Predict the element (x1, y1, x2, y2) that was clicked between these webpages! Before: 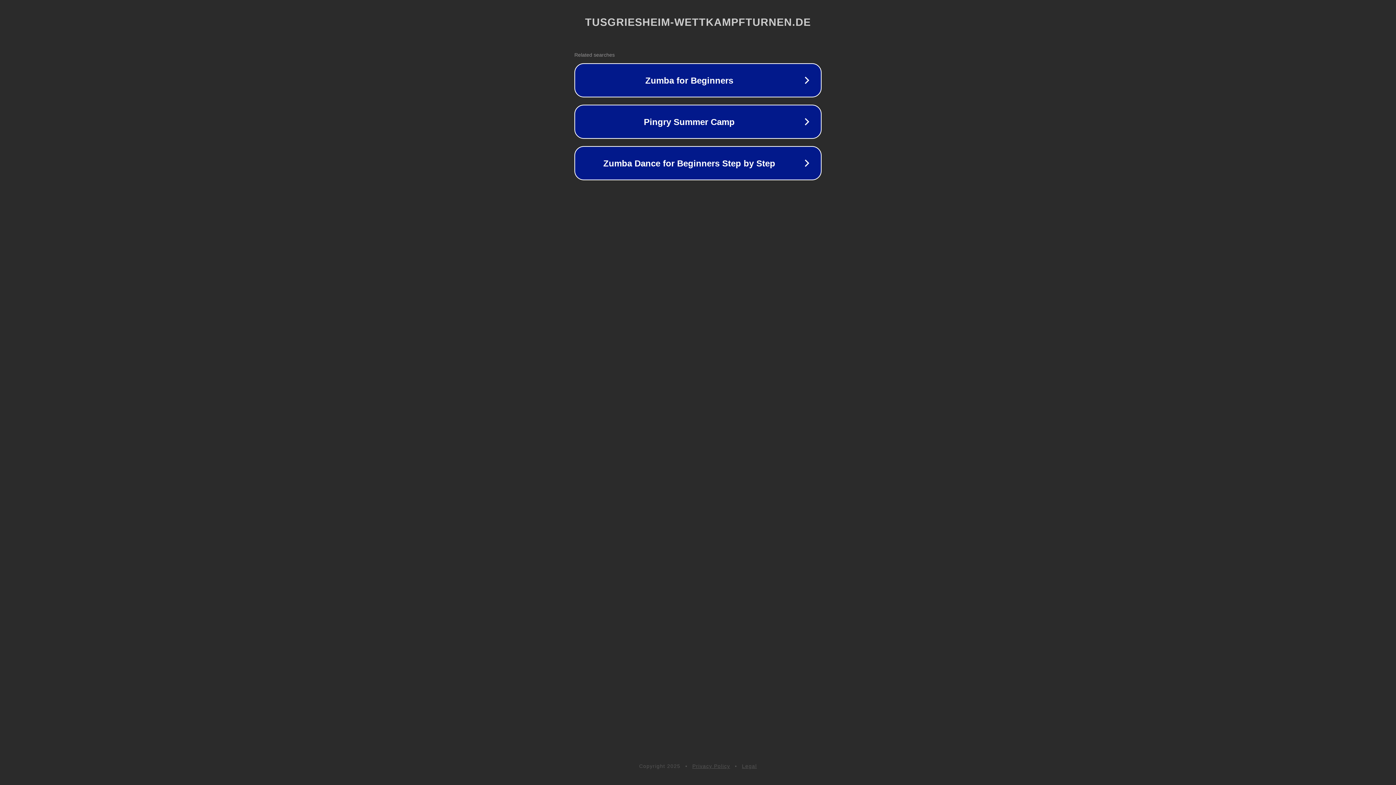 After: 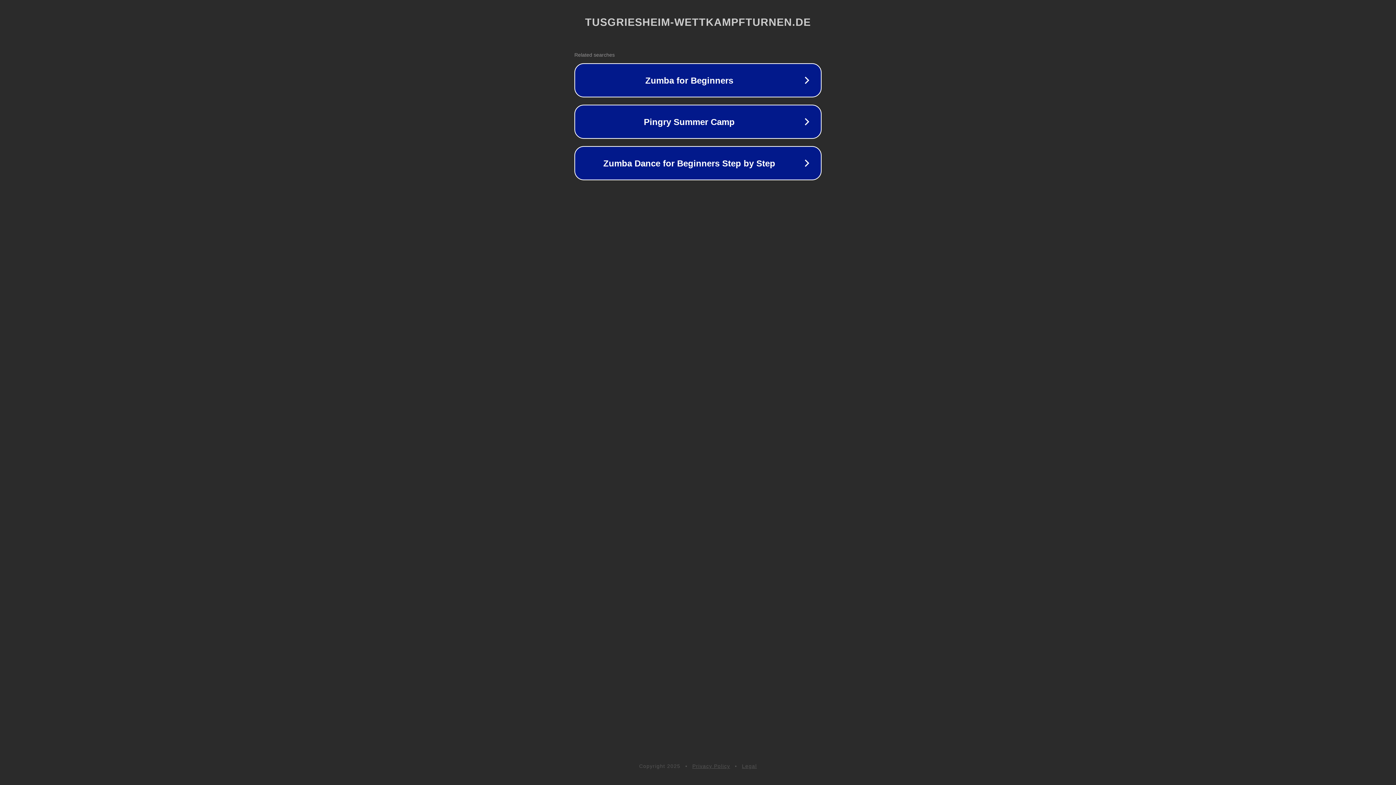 Action: bbox: (692, 763, 730, 769) label: Privacy Policy